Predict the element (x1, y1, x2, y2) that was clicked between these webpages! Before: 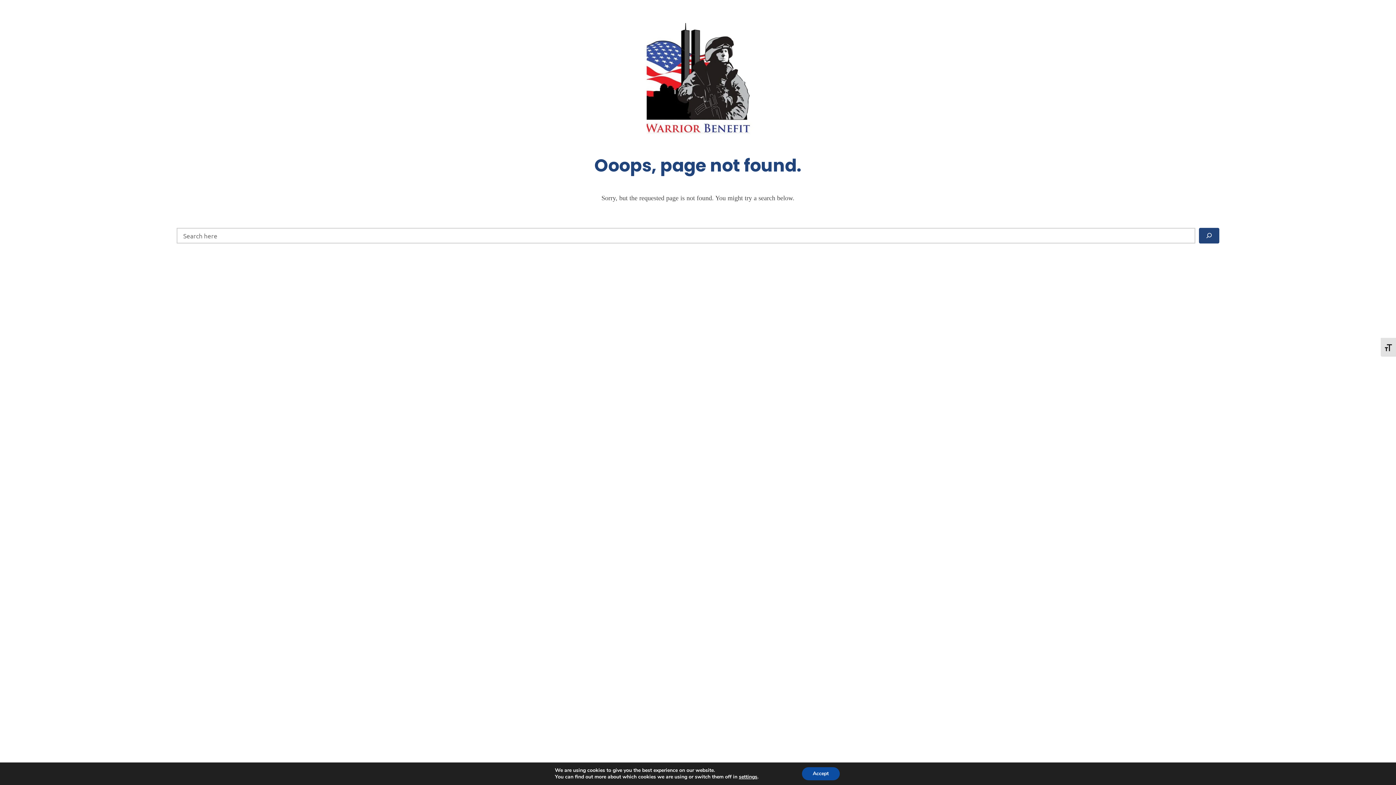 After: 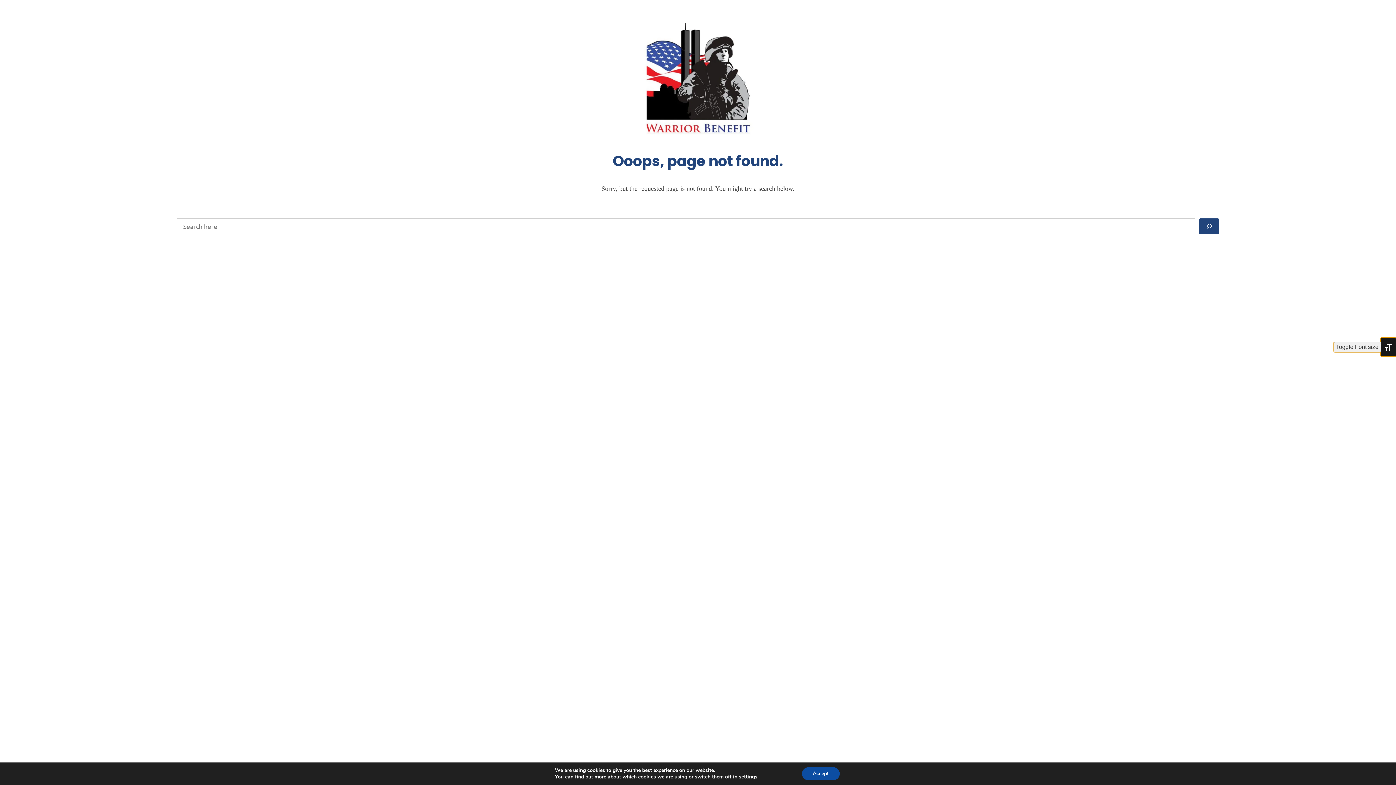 Action: bbox: (1381, 337, 1396, 356) label: Toggle Font size